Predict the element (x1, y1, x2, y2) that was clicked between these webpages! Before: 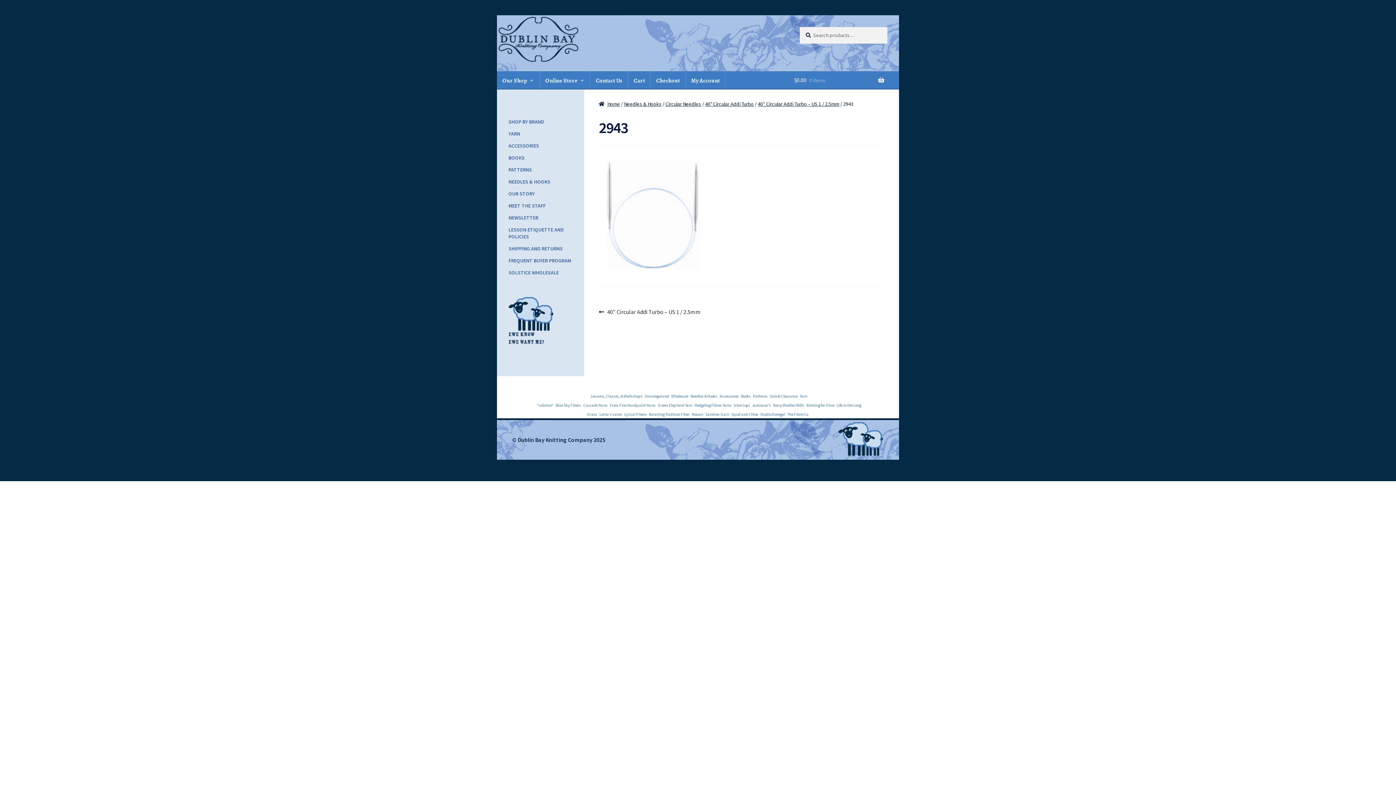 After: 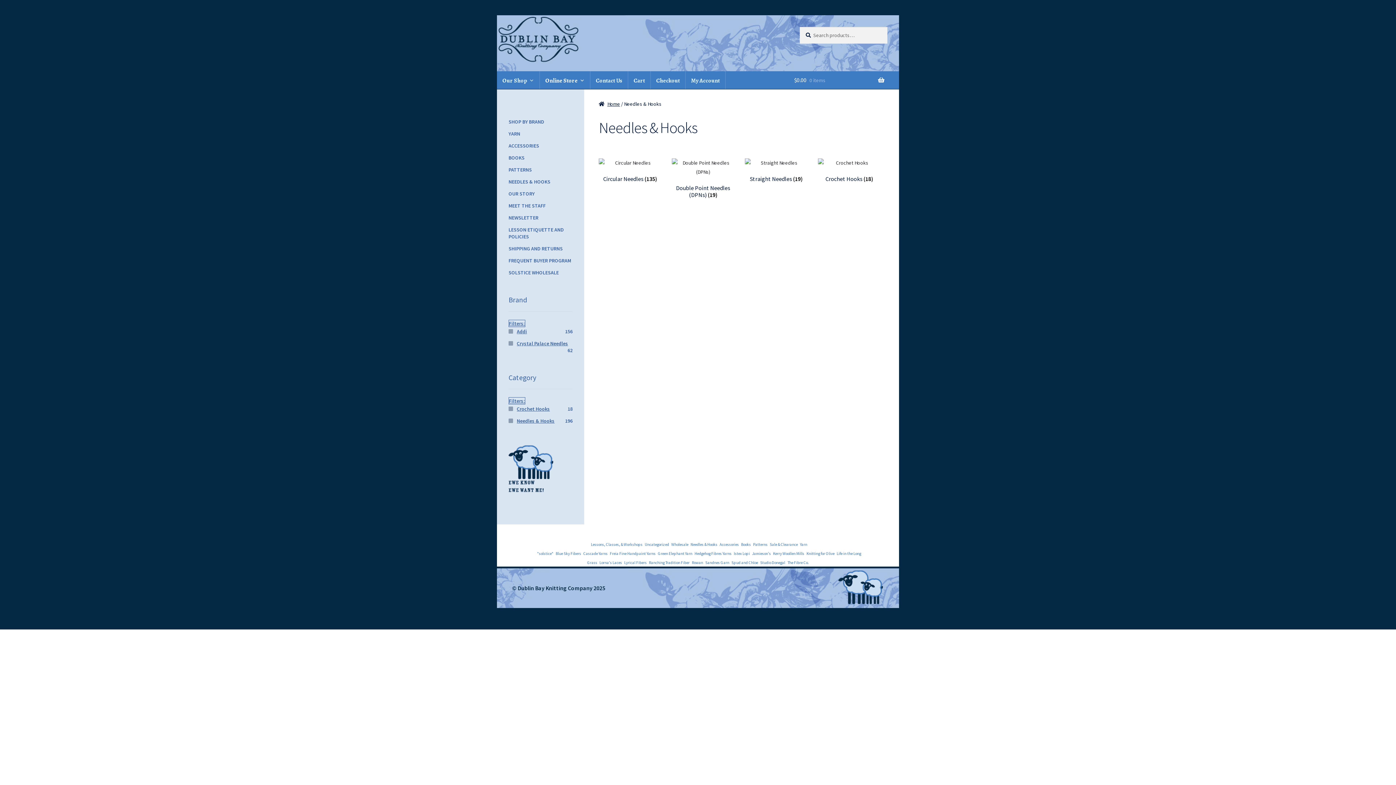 Action: bbox: (690, 393, 717, 398) label: Needles & Hooks